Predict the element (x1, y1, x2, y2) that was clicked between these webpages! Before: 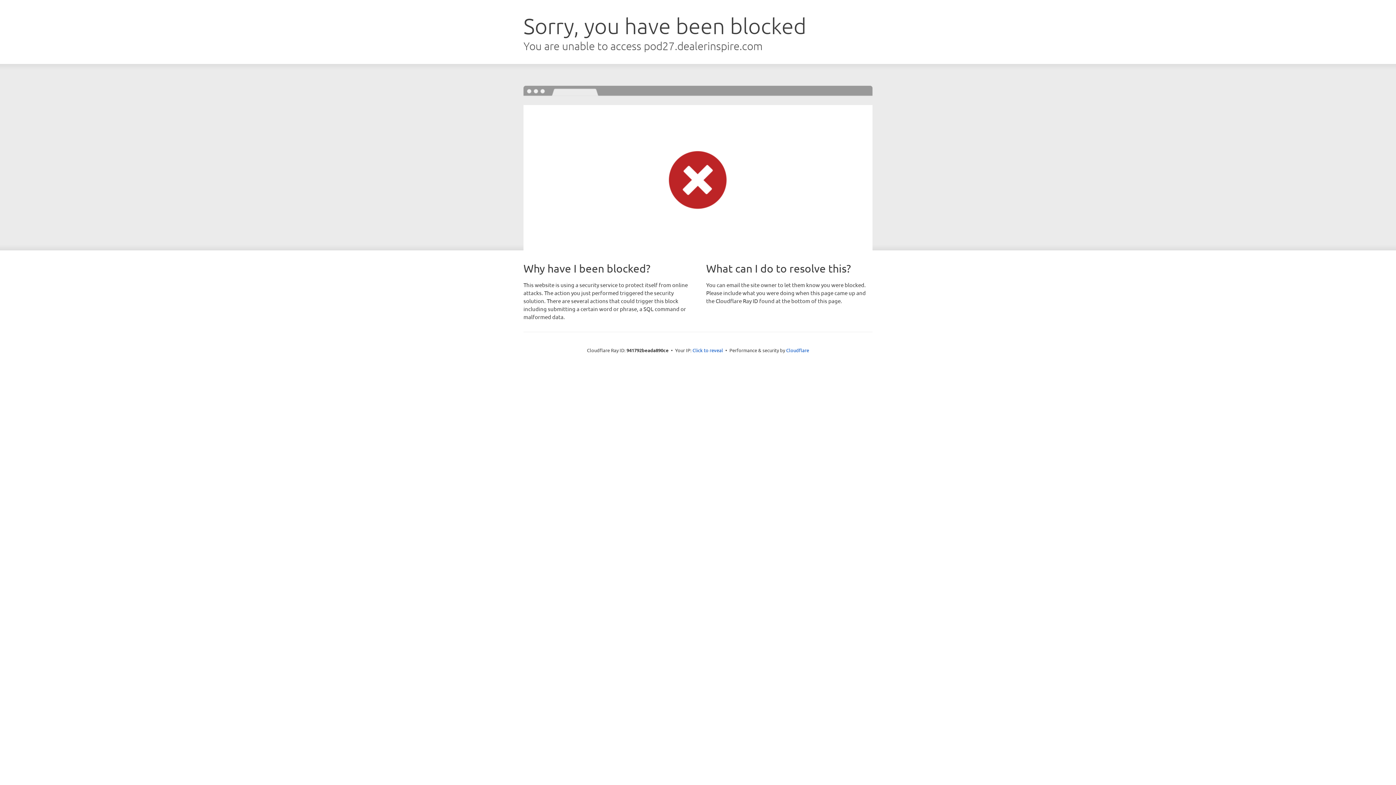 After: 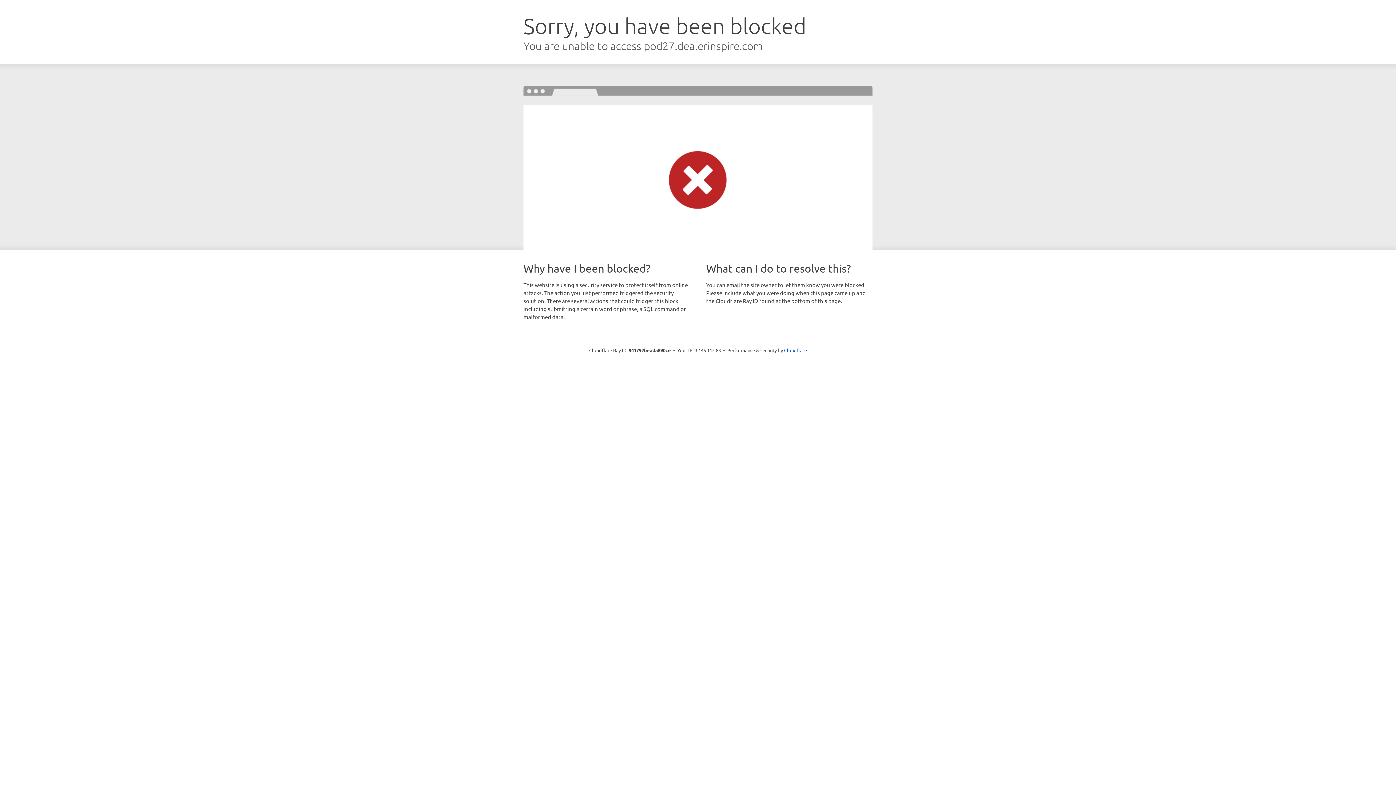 Action: label: Click to reveal bbox: (692, 346, 723, 353)